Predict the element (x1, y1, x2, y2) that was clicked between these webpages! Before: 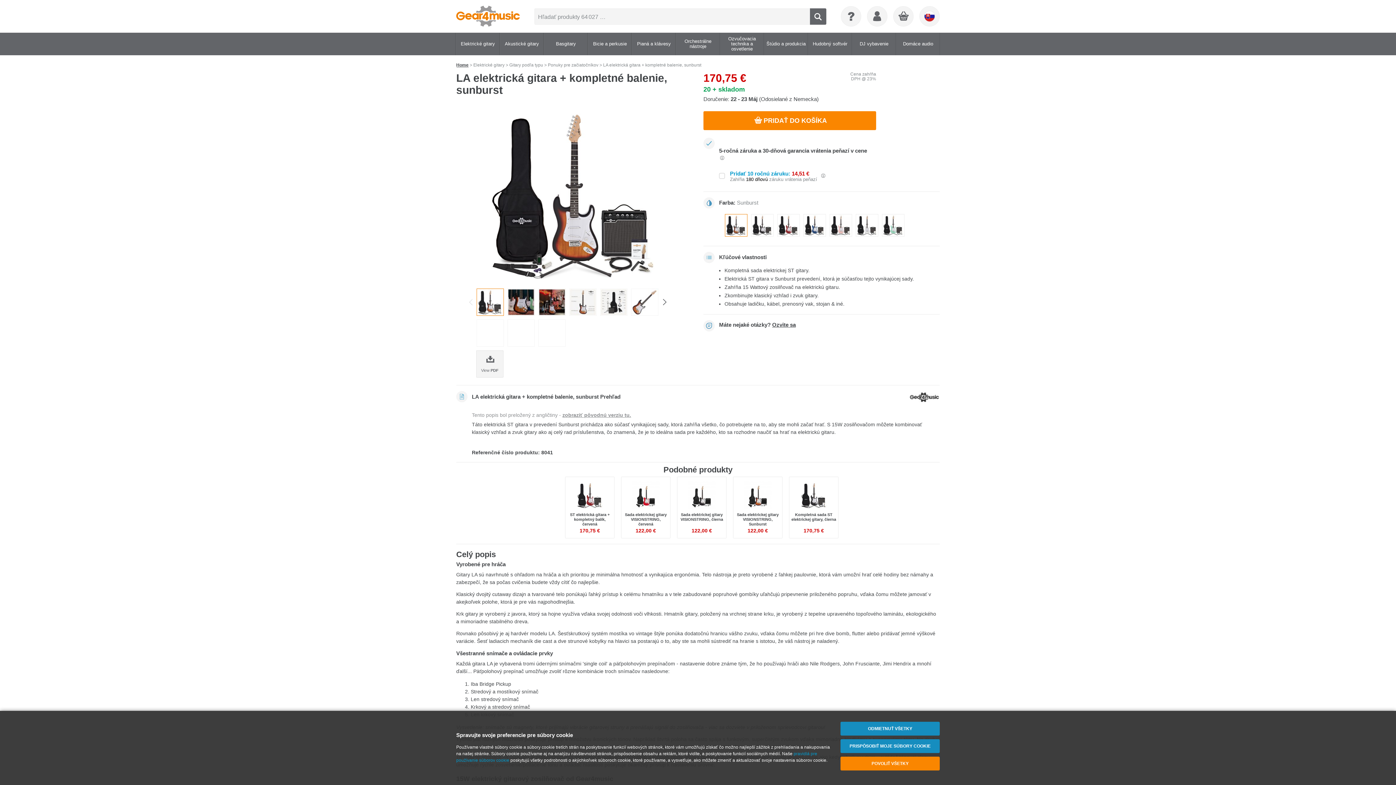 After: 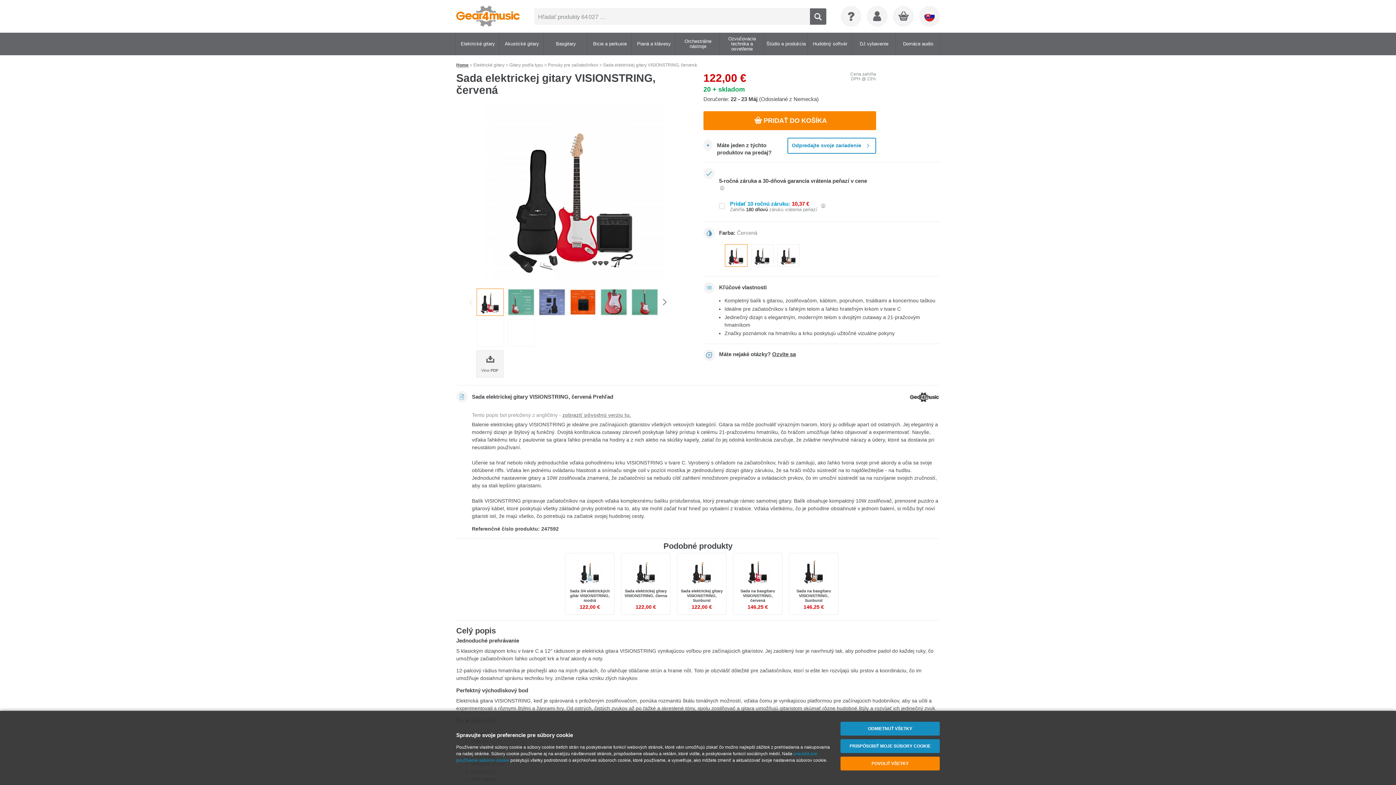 Action: label: Sada elektrickej gitary VISIONSTRING, červená bbox: (625, 512, 666, 526)